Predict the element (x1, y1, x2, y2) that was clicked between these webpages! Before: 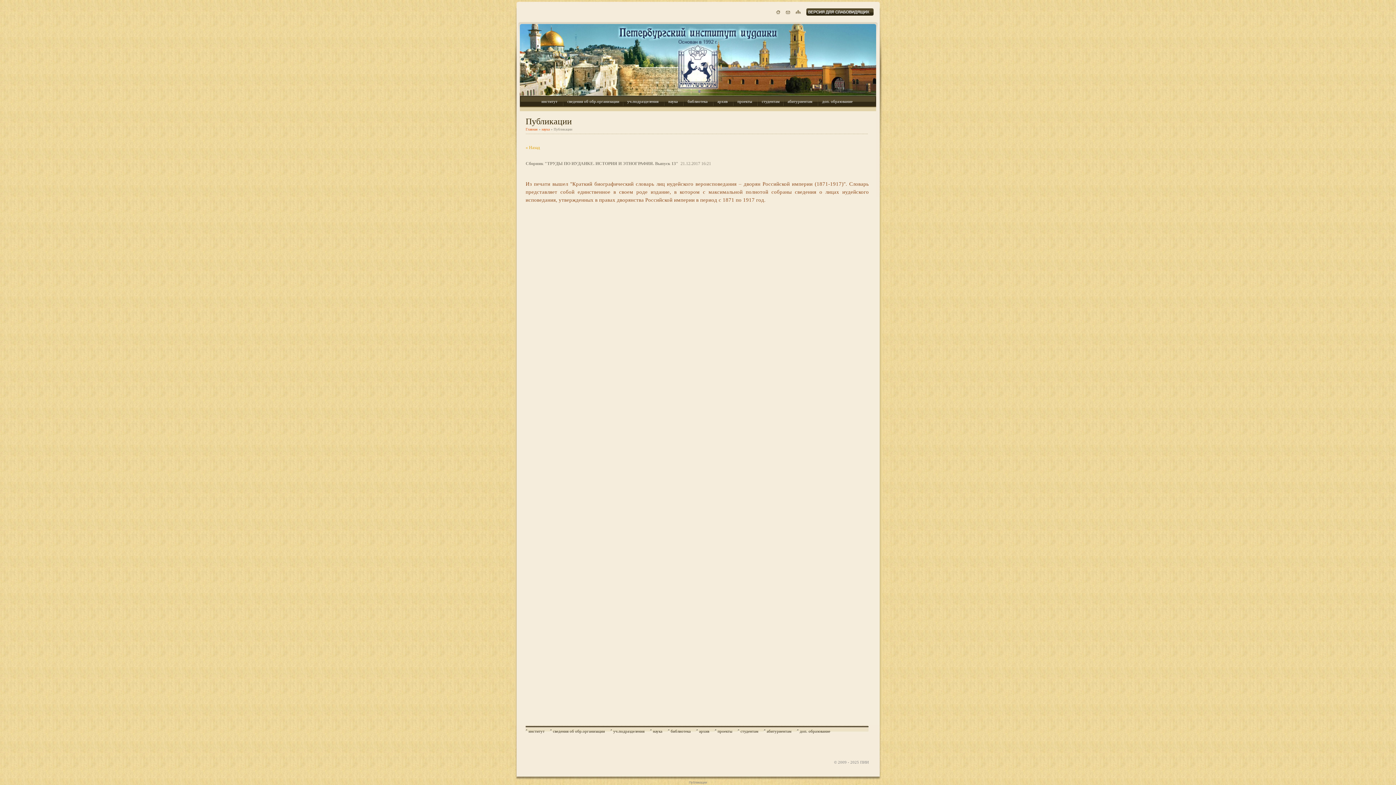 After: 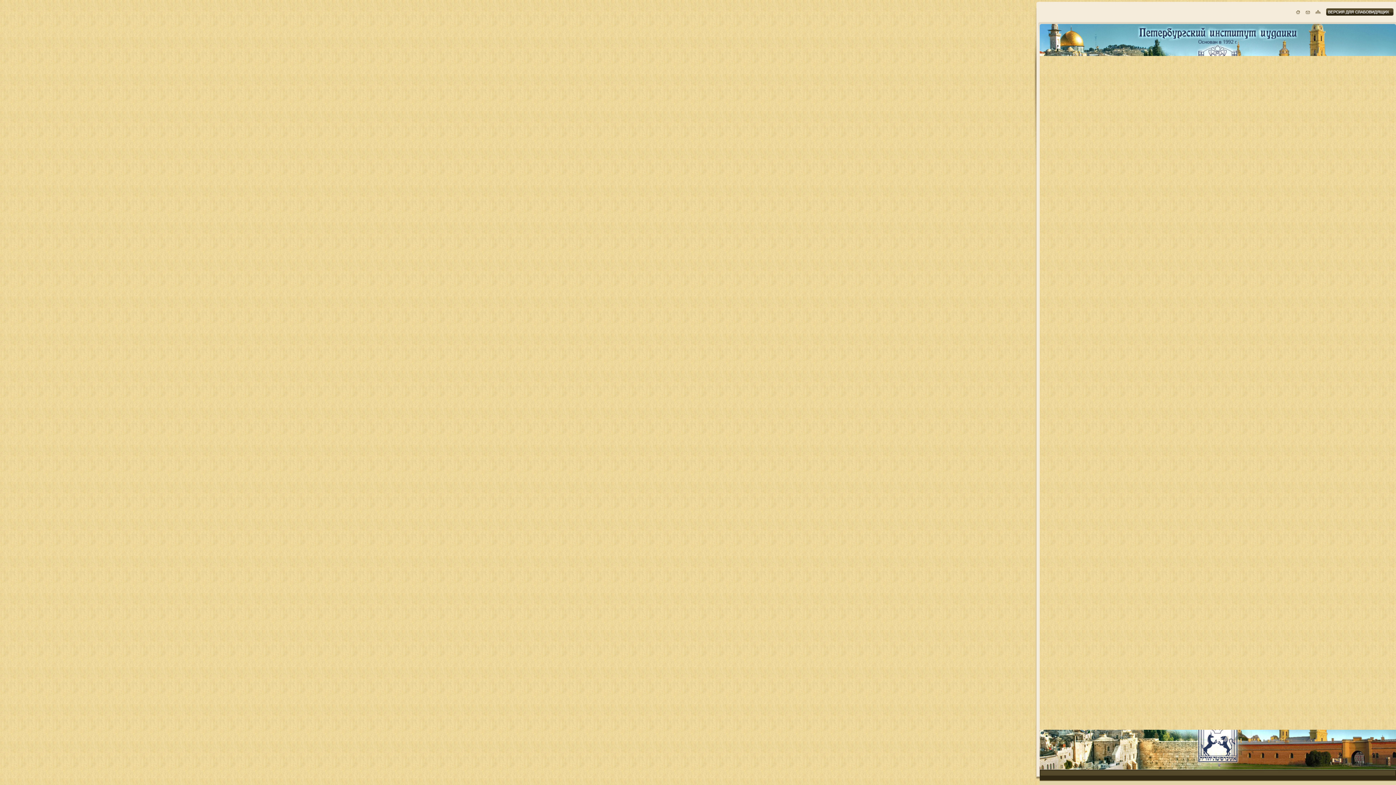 Action: bbox: (776, 9, 780, 15)